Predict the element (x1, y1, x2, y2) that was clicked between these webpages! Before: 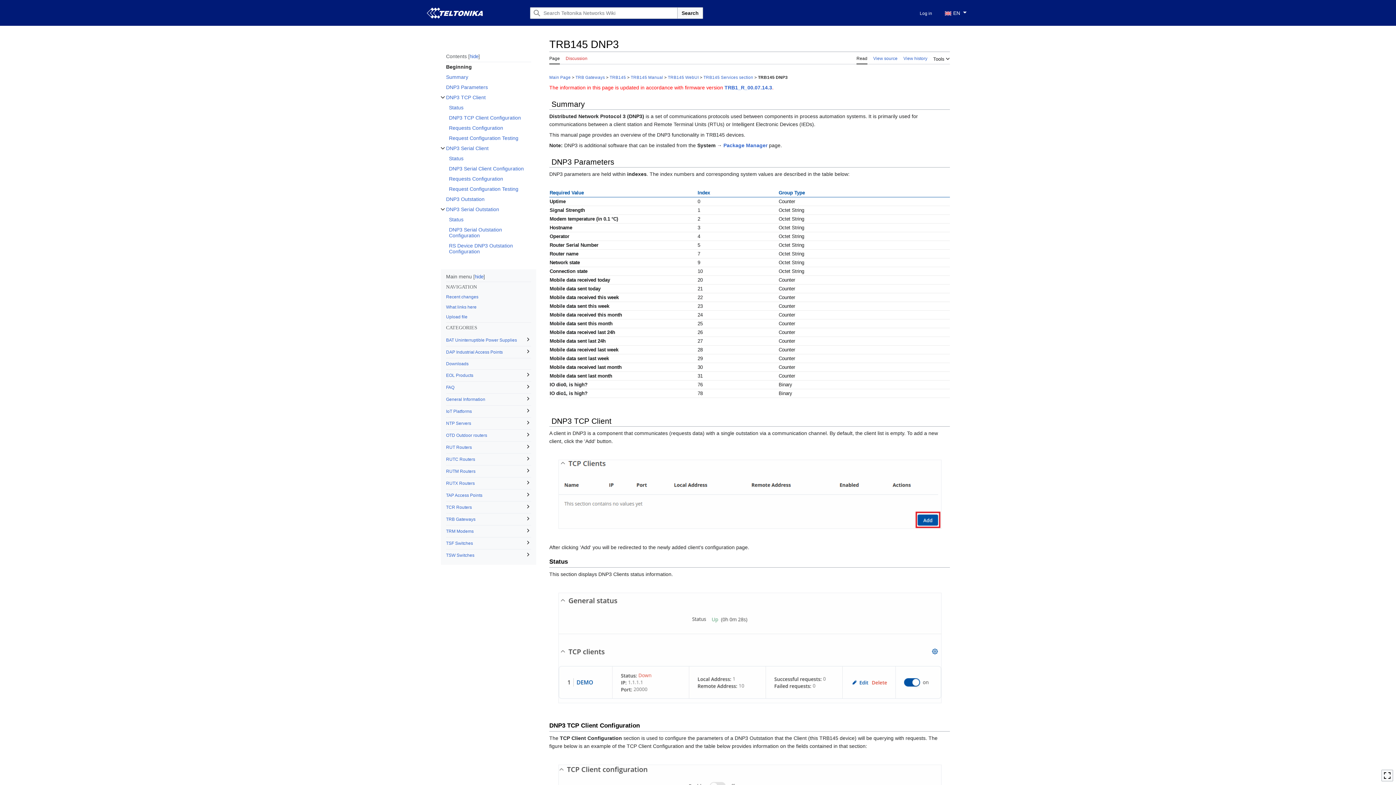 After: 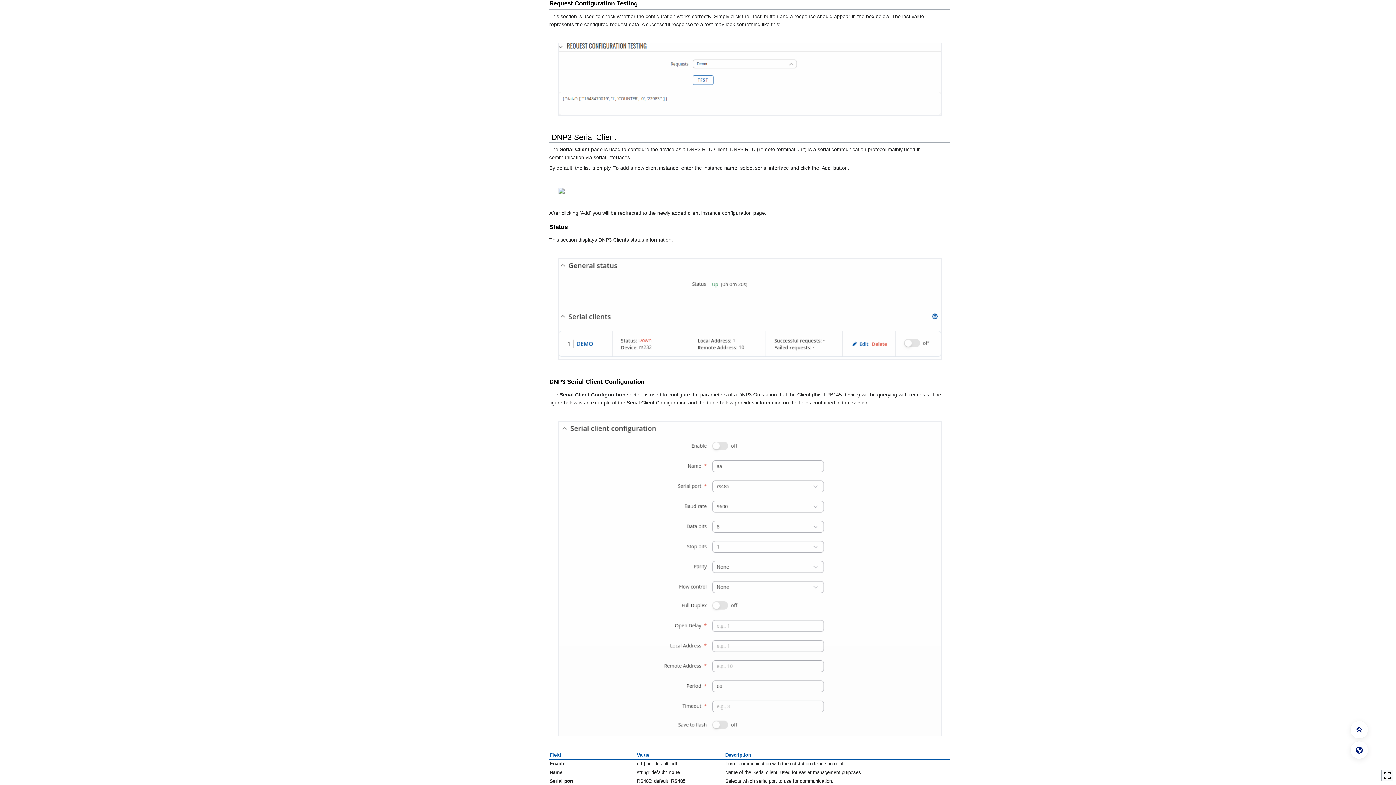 Action: label: Request Configuration Testing bbox: (449, 133, 531, 143)